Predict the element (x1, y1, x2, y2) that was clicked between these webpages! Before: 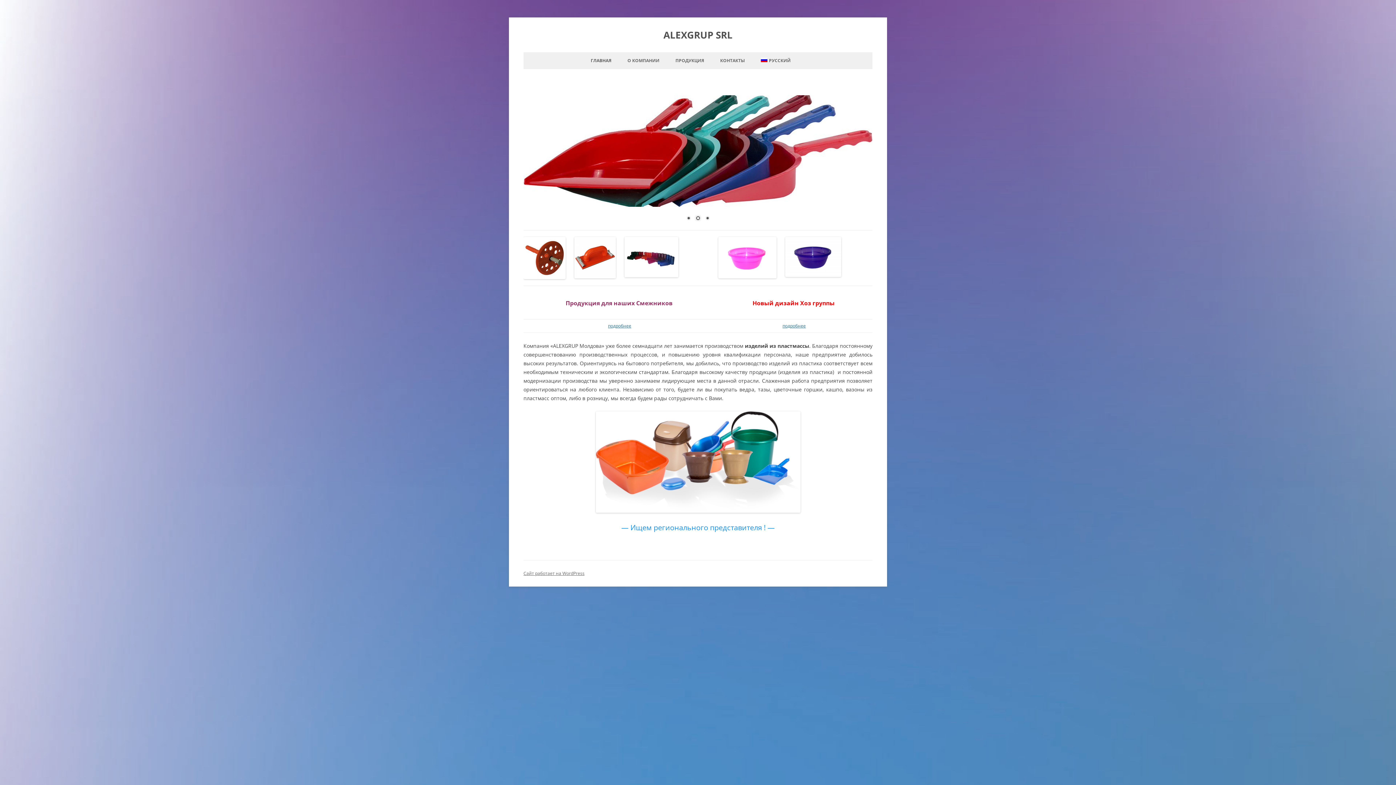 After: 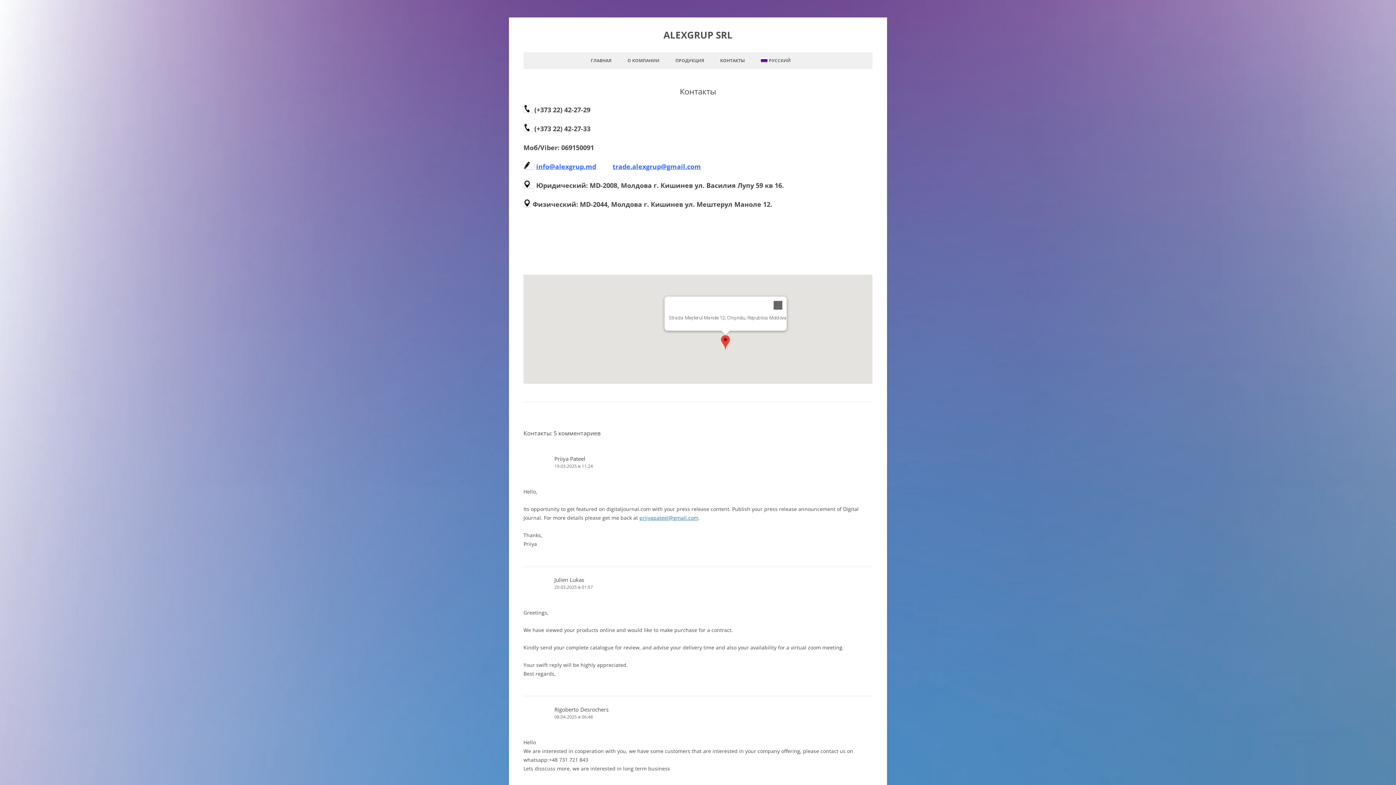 Action: label: КОНТАКТЫ bbox: (720, 52, 745, 68)